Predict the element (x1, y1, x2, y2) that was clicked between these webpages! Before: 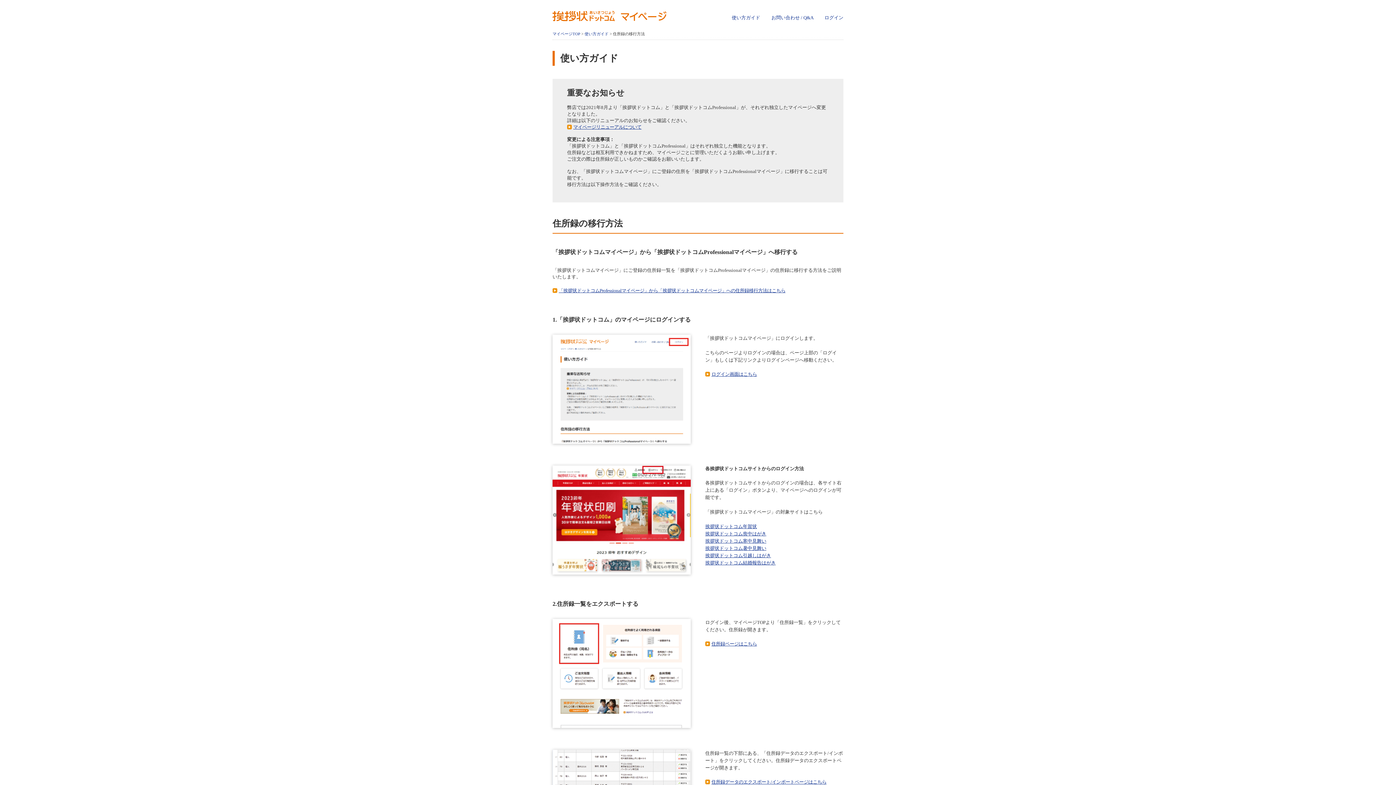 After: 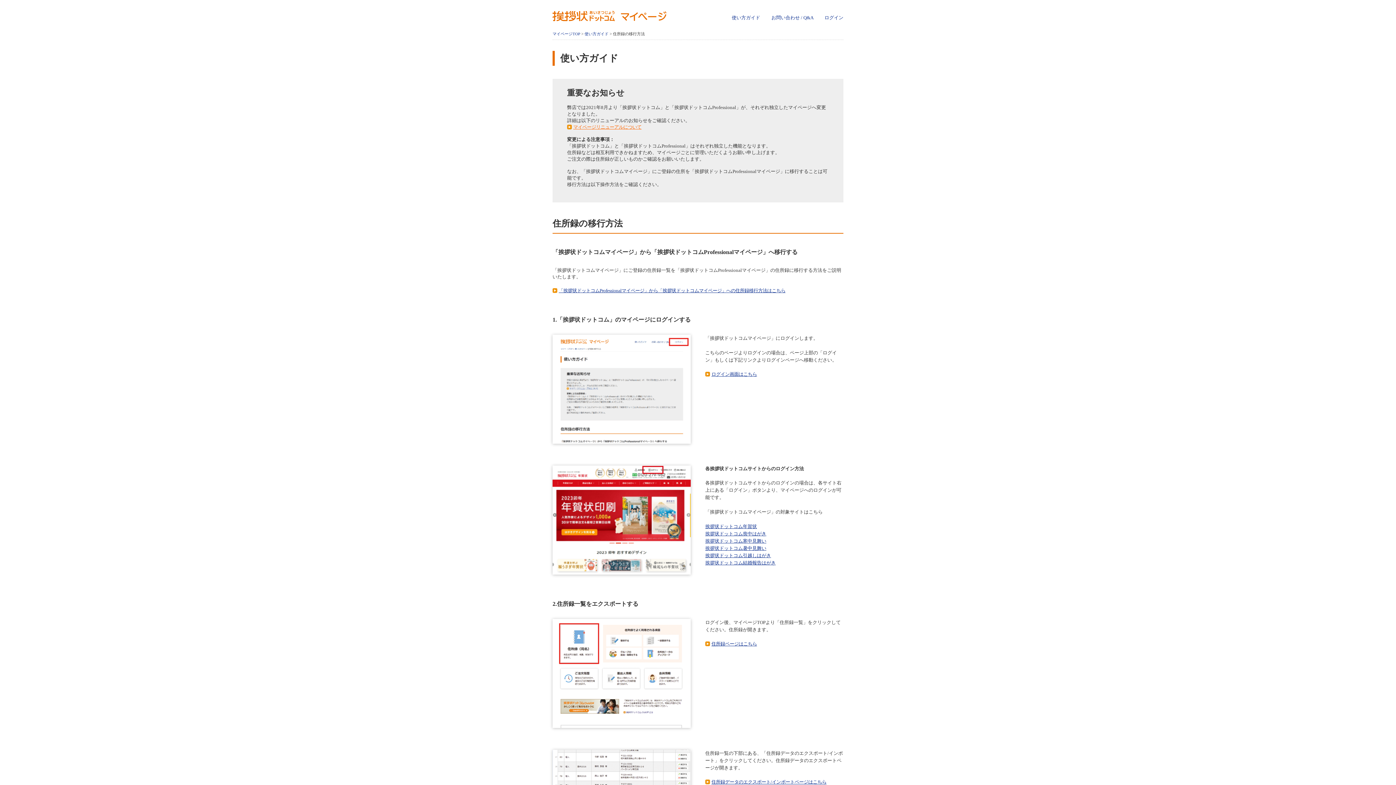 Action: bbox: (567, 124, 641, 130) label: マイページリニューアルについて